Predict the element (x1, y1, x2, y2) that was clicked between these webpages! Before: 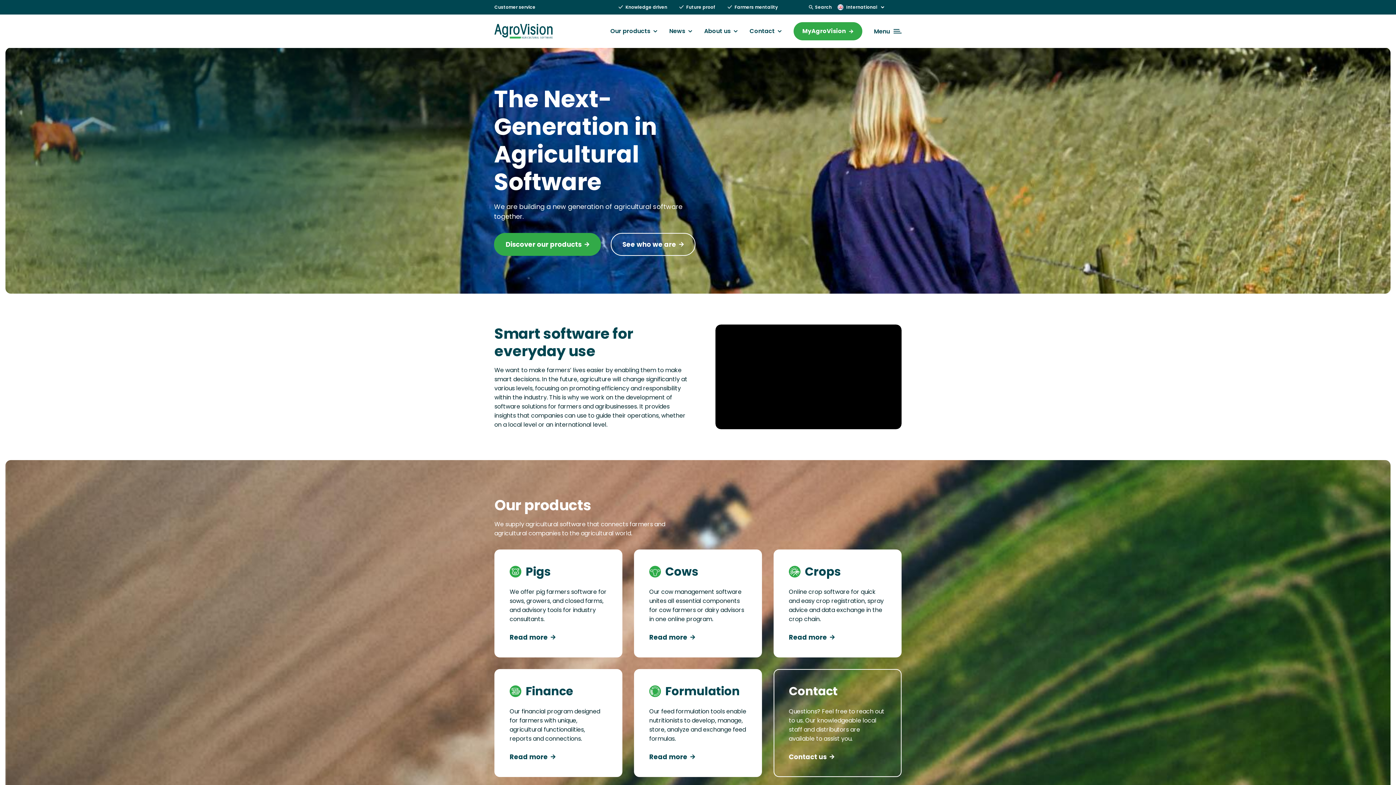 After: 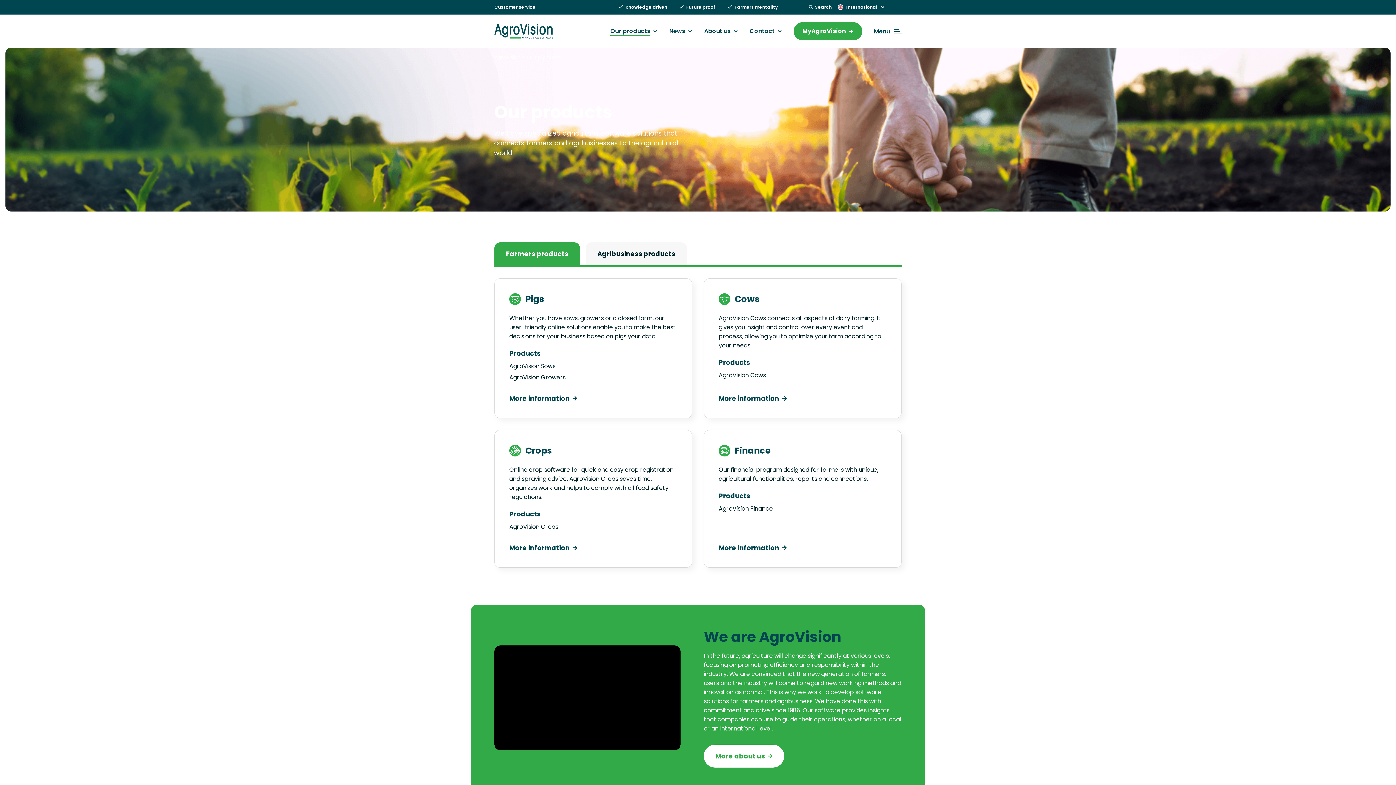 Action: bbox: (494, 233, 601, 256) label: Discover our products